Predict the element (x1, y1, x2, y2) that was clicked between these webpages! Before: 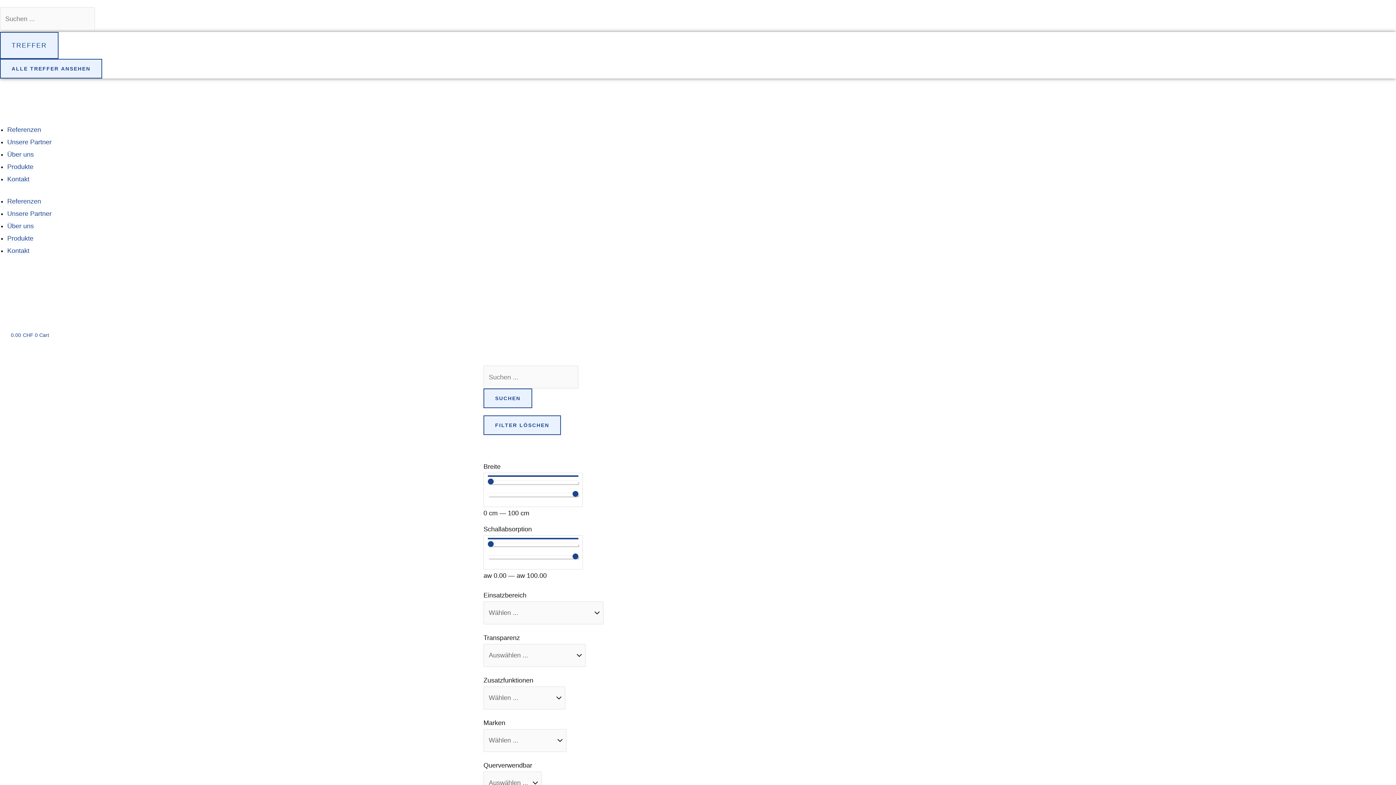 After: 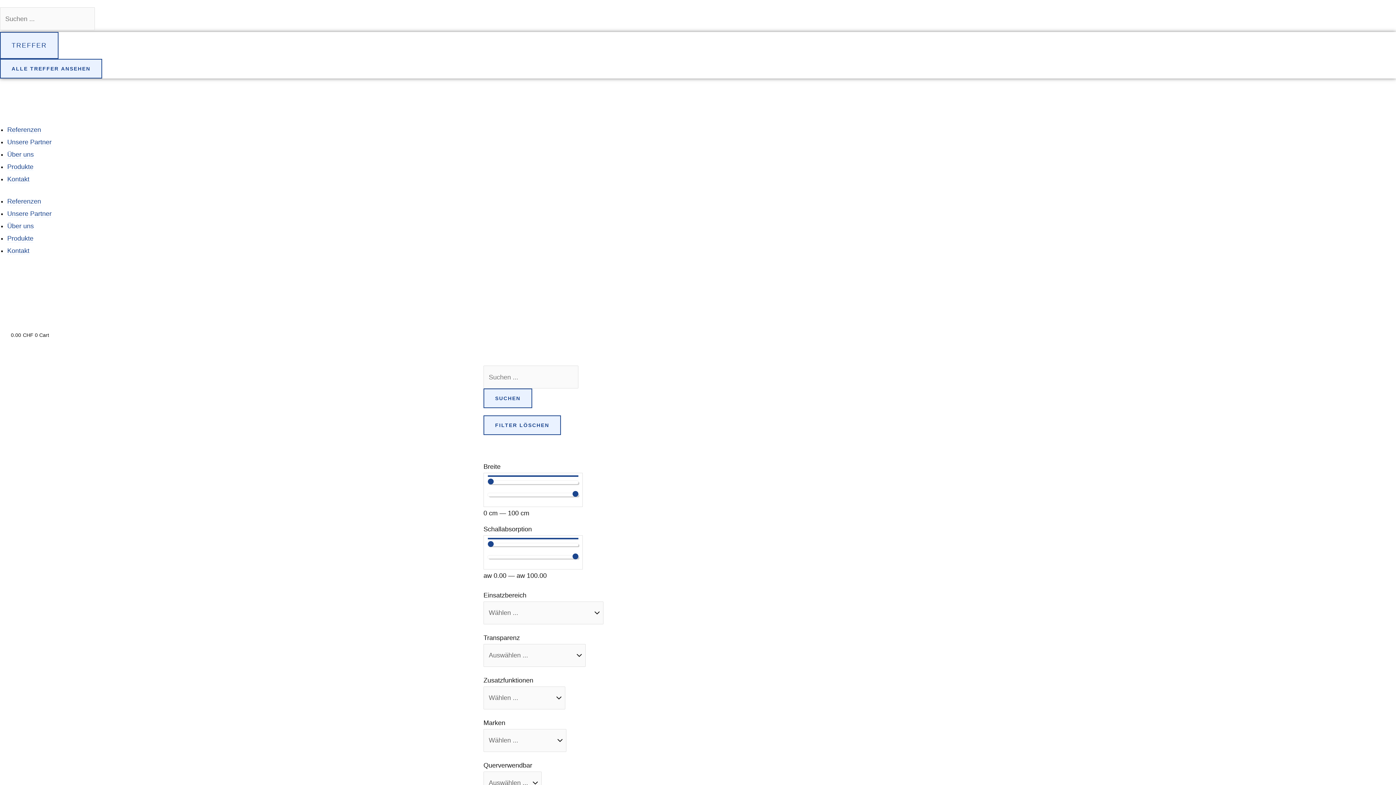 Action: bbox: (0, 325, 60, 344) label: 0.00CHF 0 Cart